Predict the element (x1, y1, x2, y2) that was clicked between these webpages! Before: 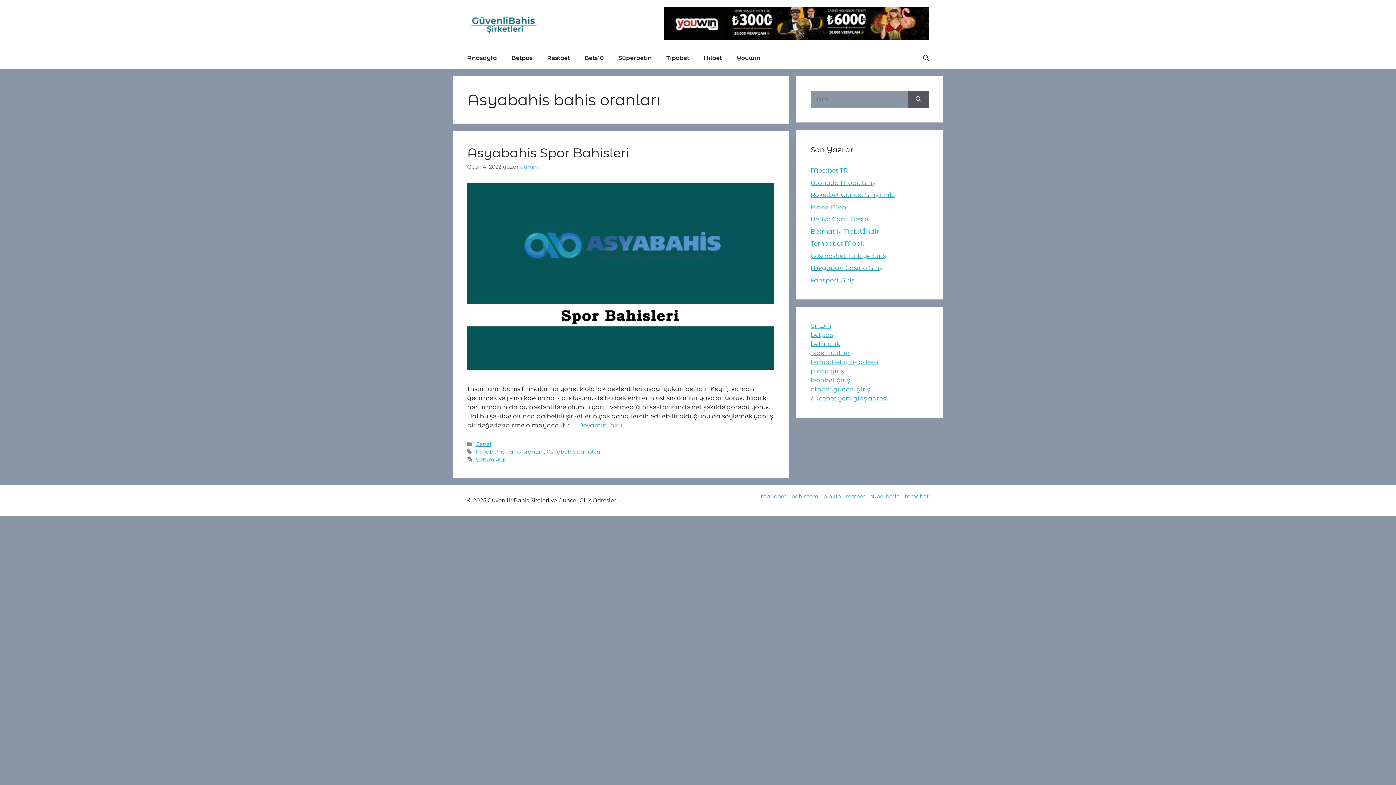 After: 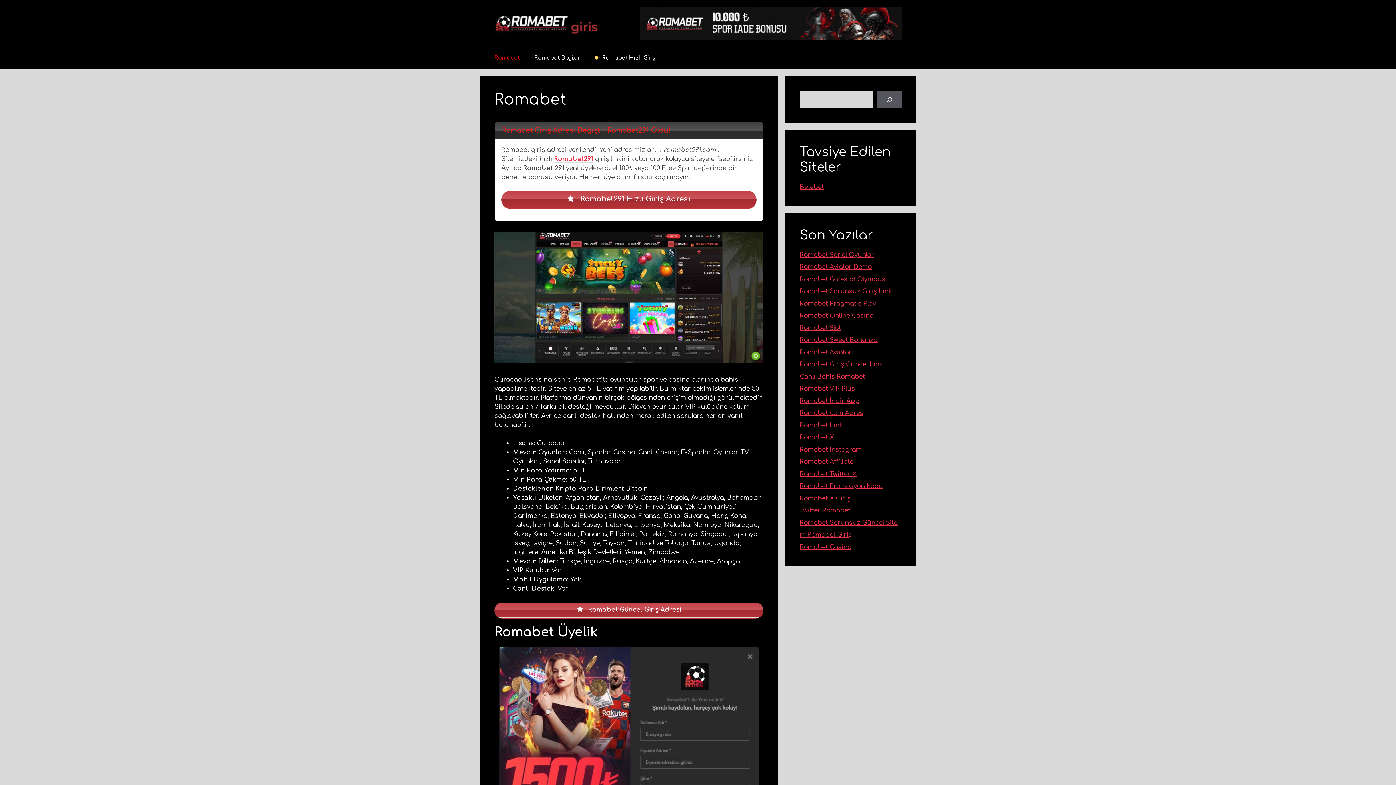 Action: label: romabet bbox: (905, 492, 929, 499)